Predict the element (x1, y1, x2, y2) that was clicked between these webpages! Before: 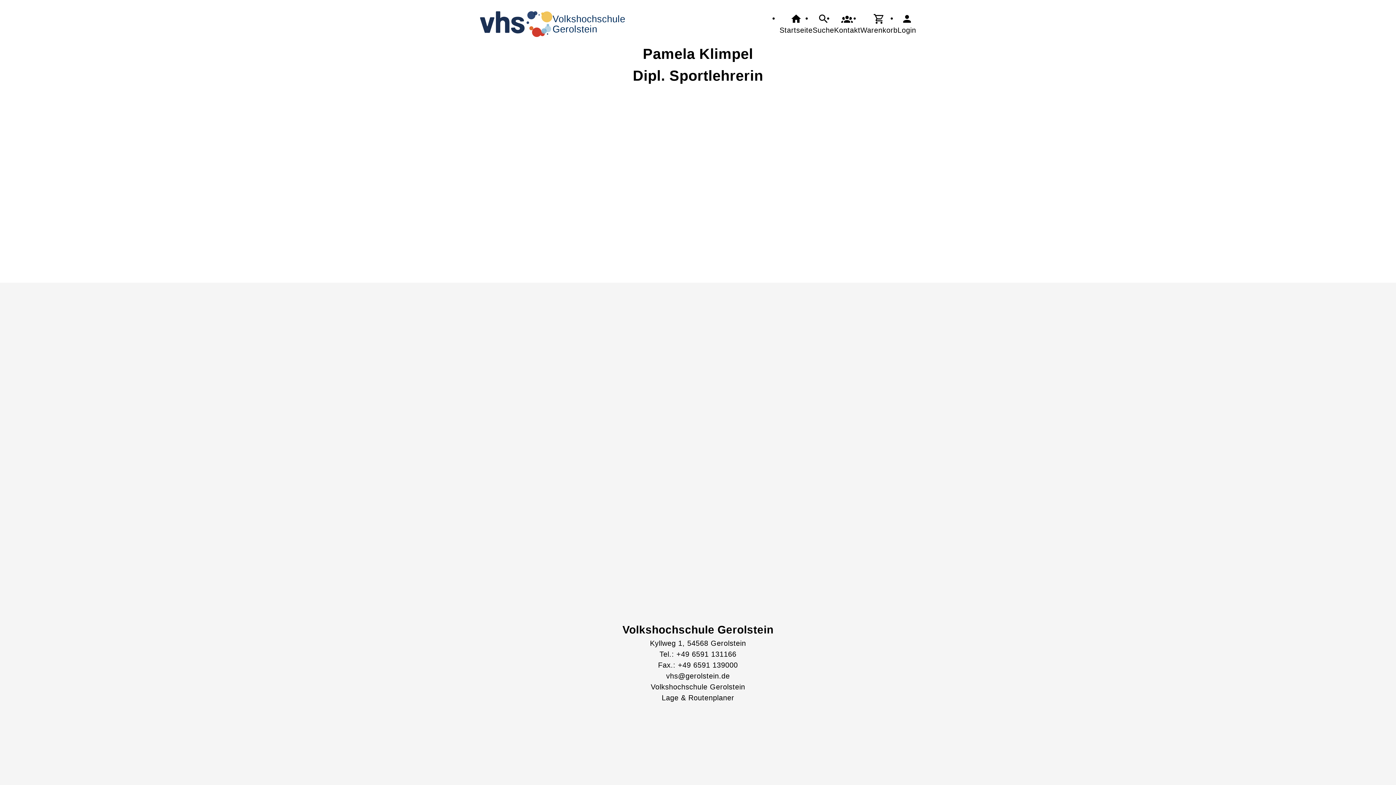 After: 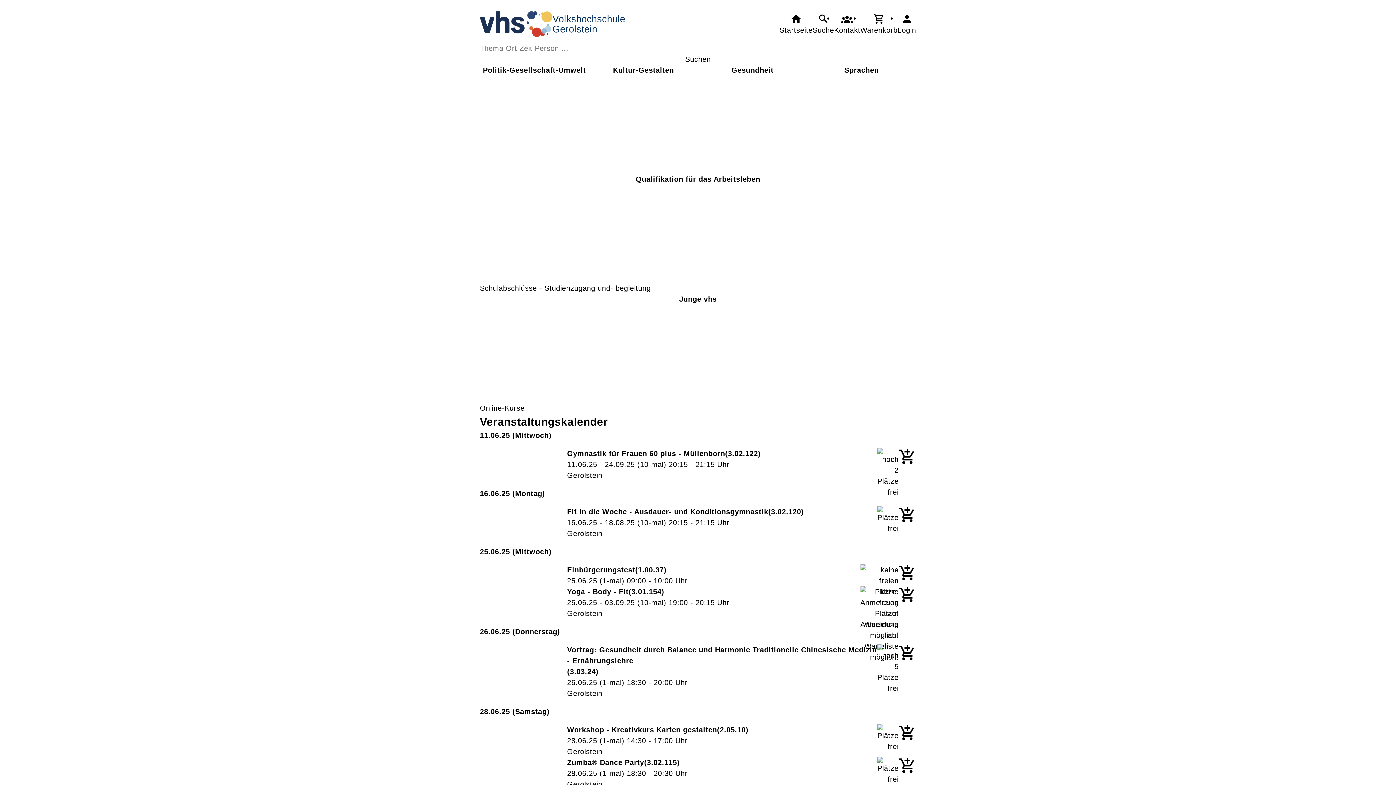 Action: bbox: (480, 11, 625, 37) label: Volkshochschule
Gerolstein